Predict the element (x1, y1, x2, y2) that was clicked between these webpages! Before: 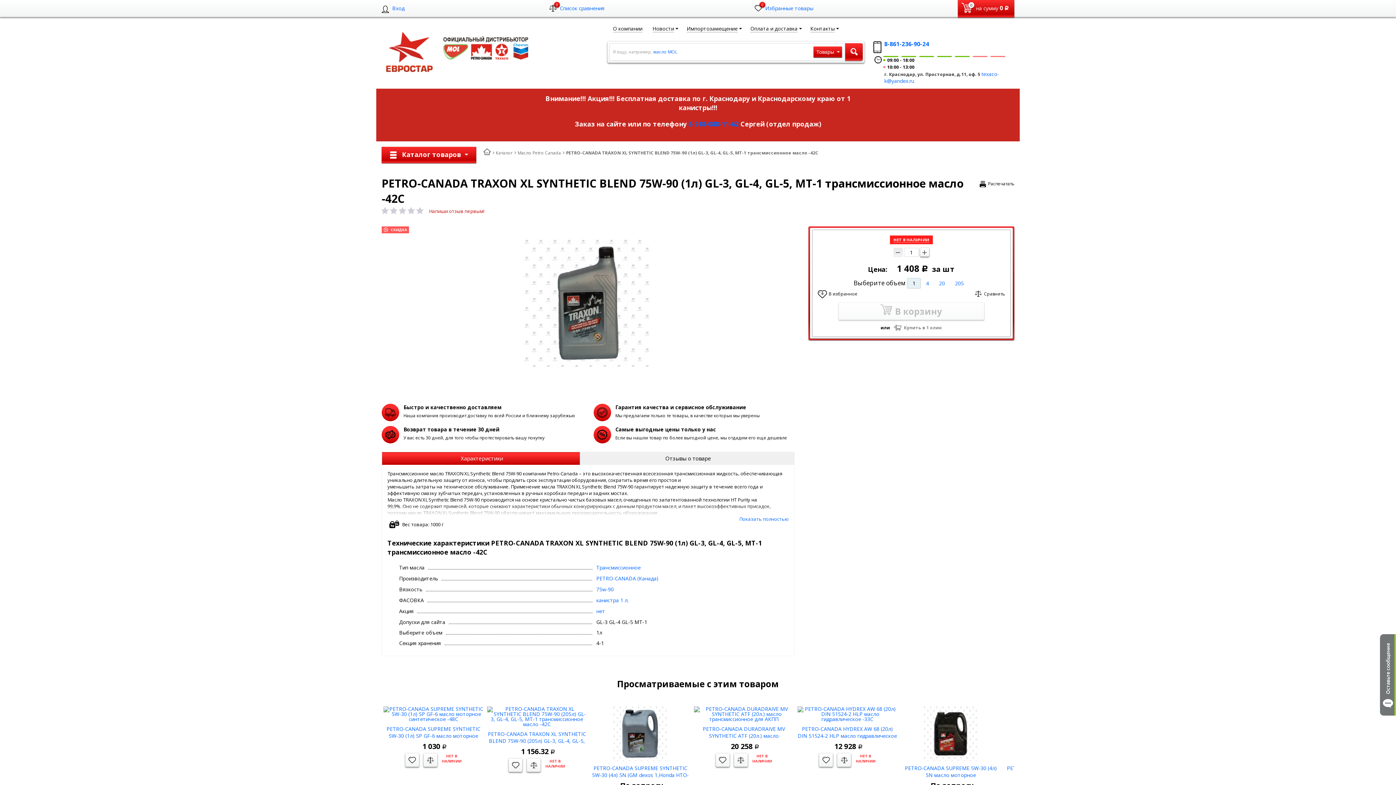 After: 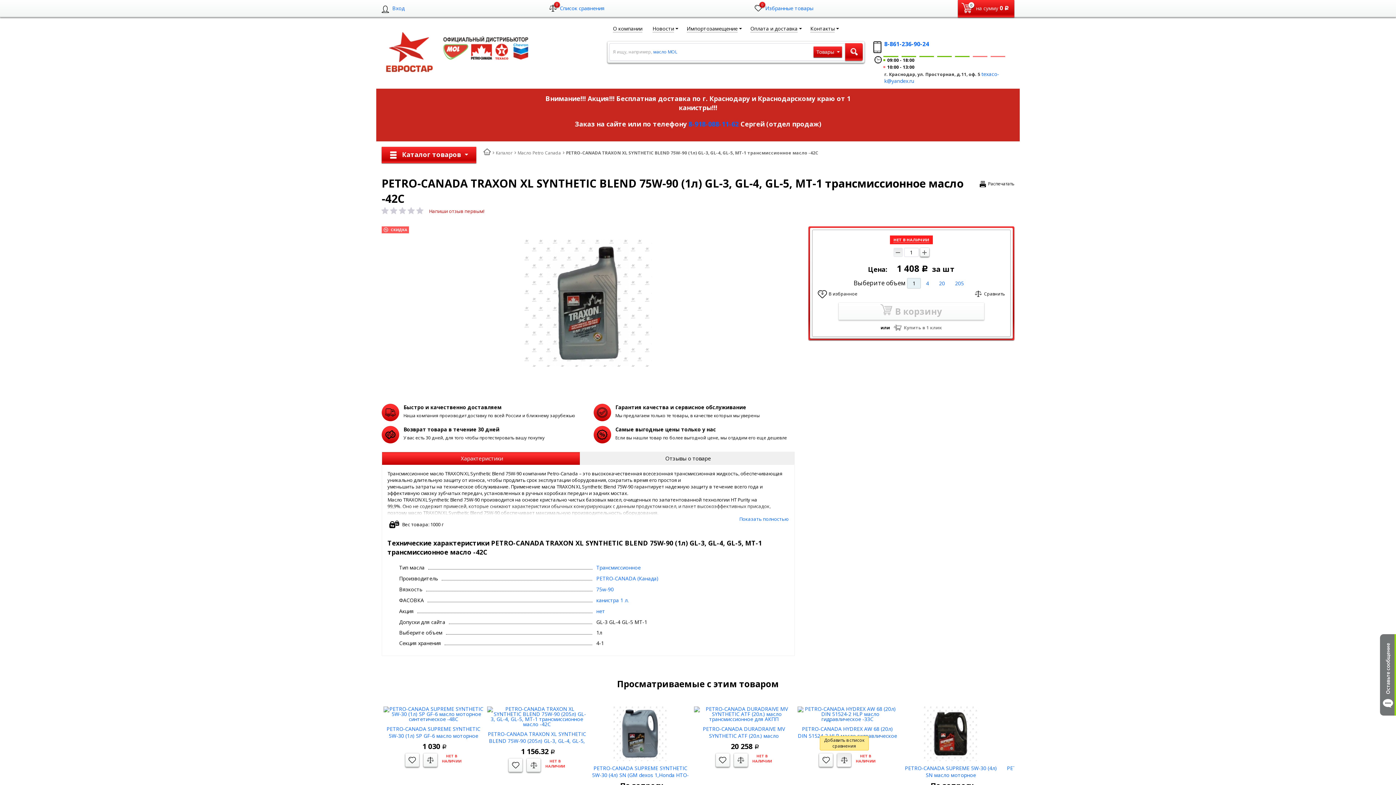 Action: bbox: (837, 743, 851, 757)